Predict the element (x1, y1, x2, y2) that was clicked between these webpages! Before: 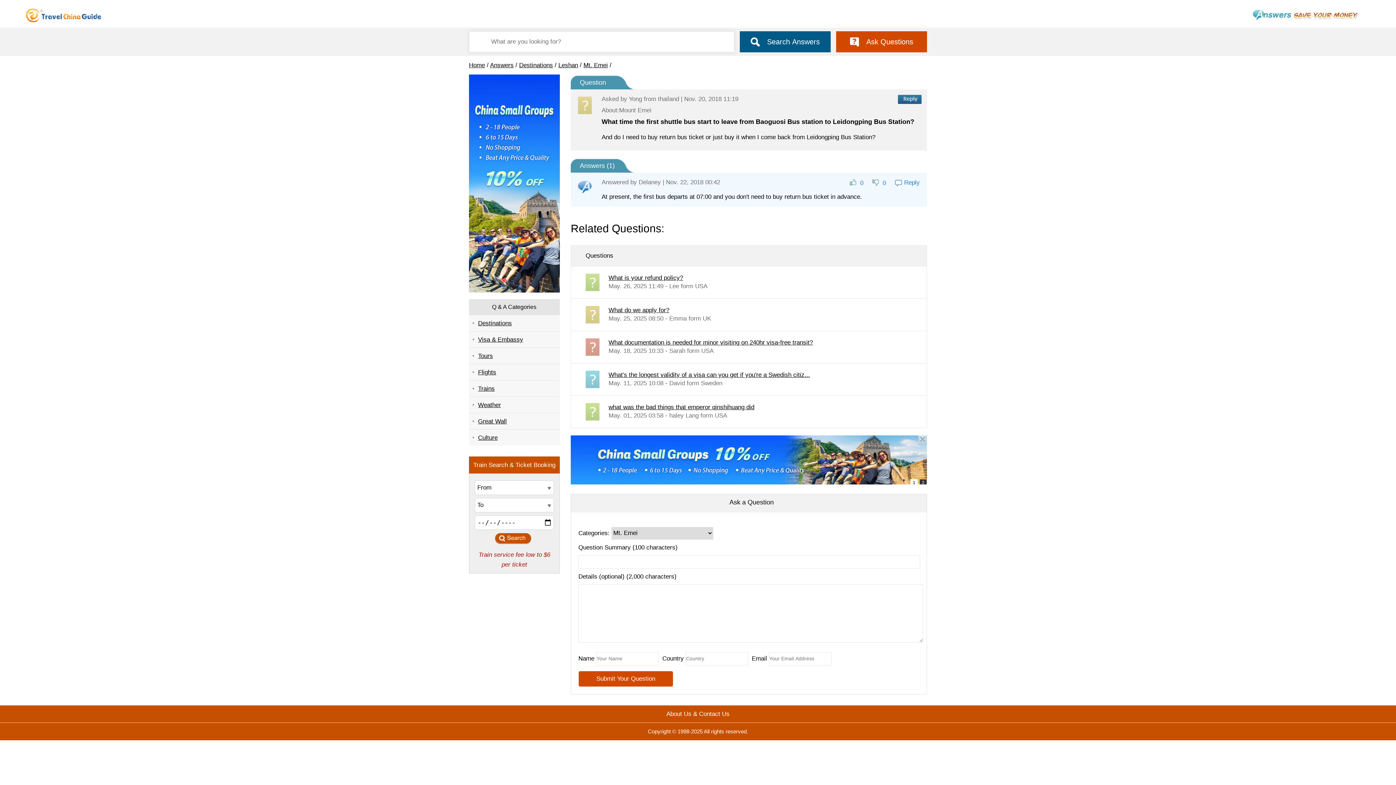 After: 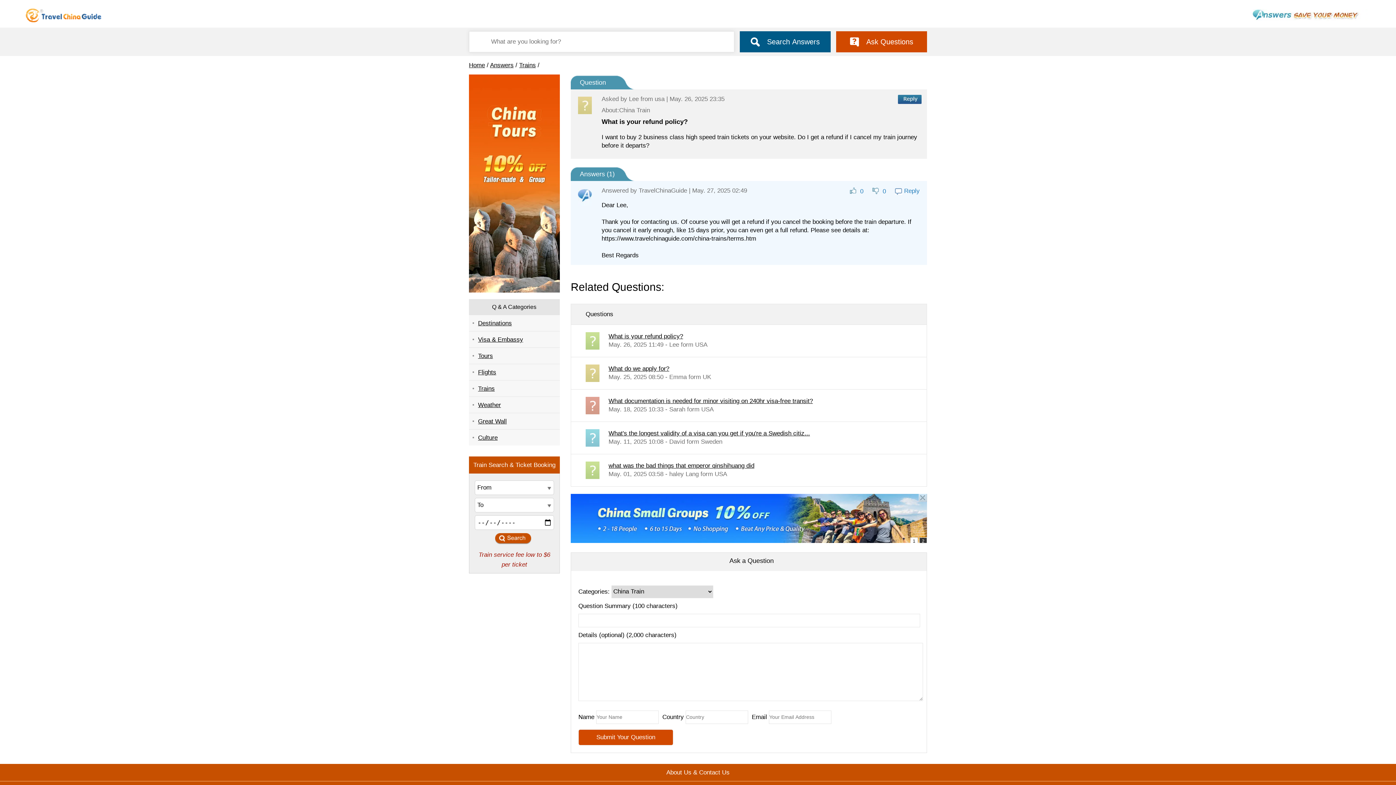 Action: bbox: (608, 274, 683, 281) label: What is your refund policy?